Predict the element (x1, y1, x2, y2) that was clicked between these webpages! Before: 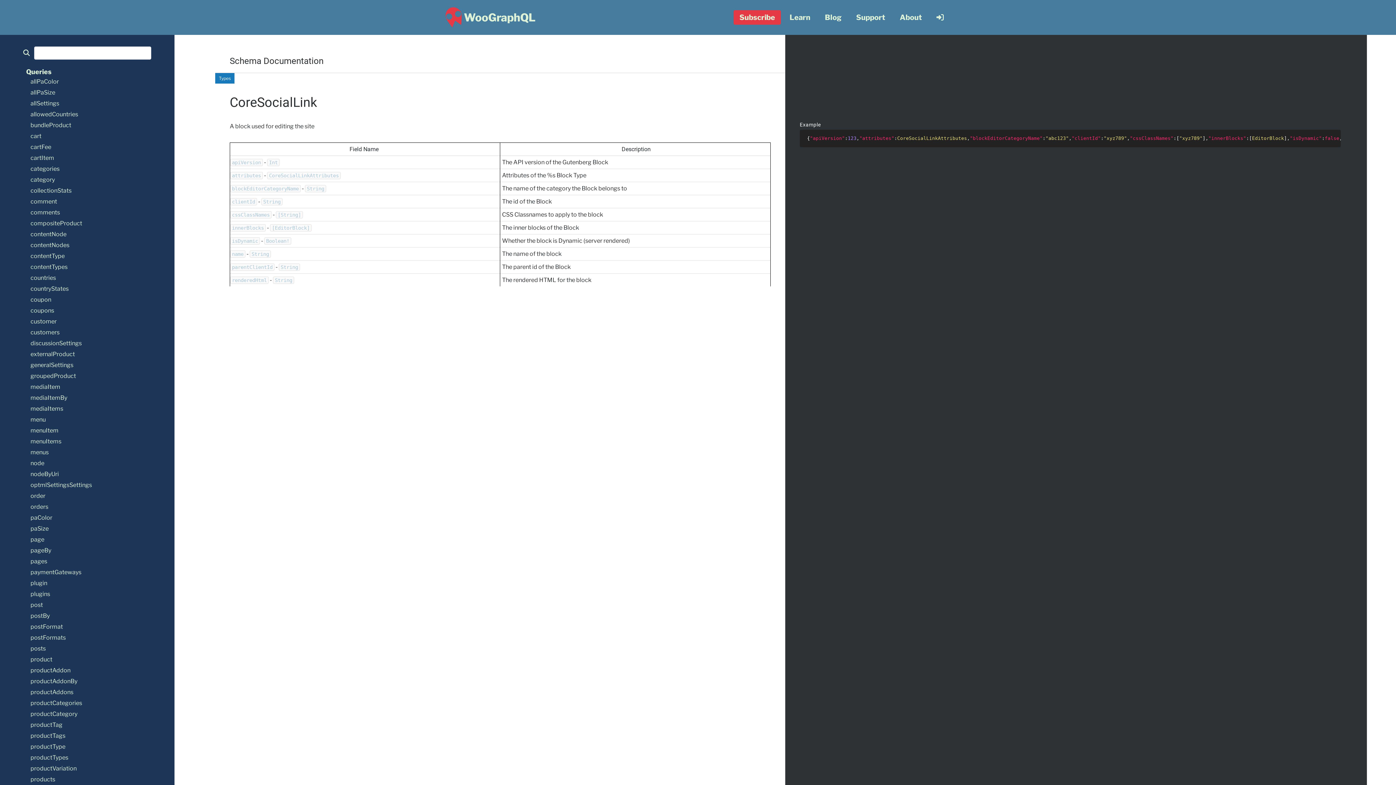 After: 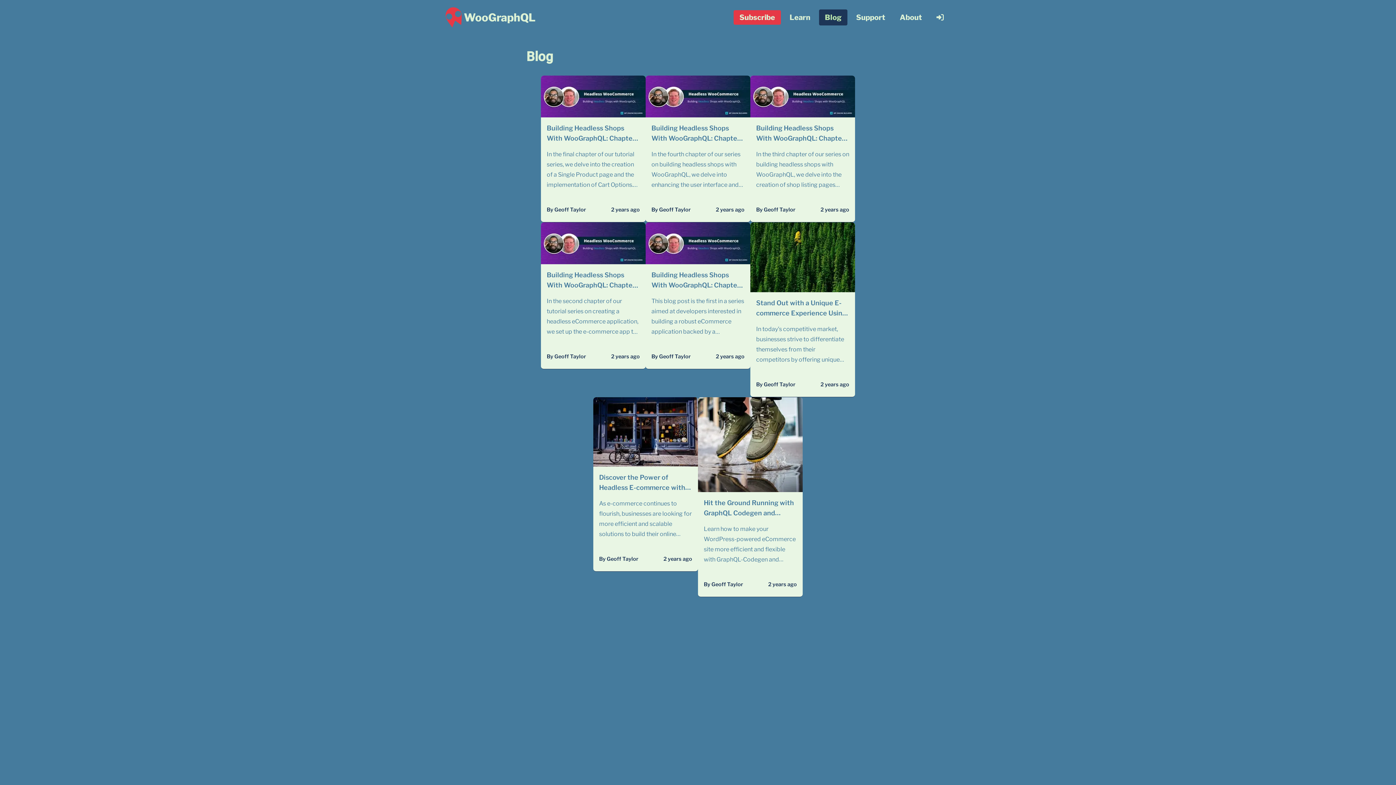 Action: bbox: (819, 10, 847, 24) label: Blog